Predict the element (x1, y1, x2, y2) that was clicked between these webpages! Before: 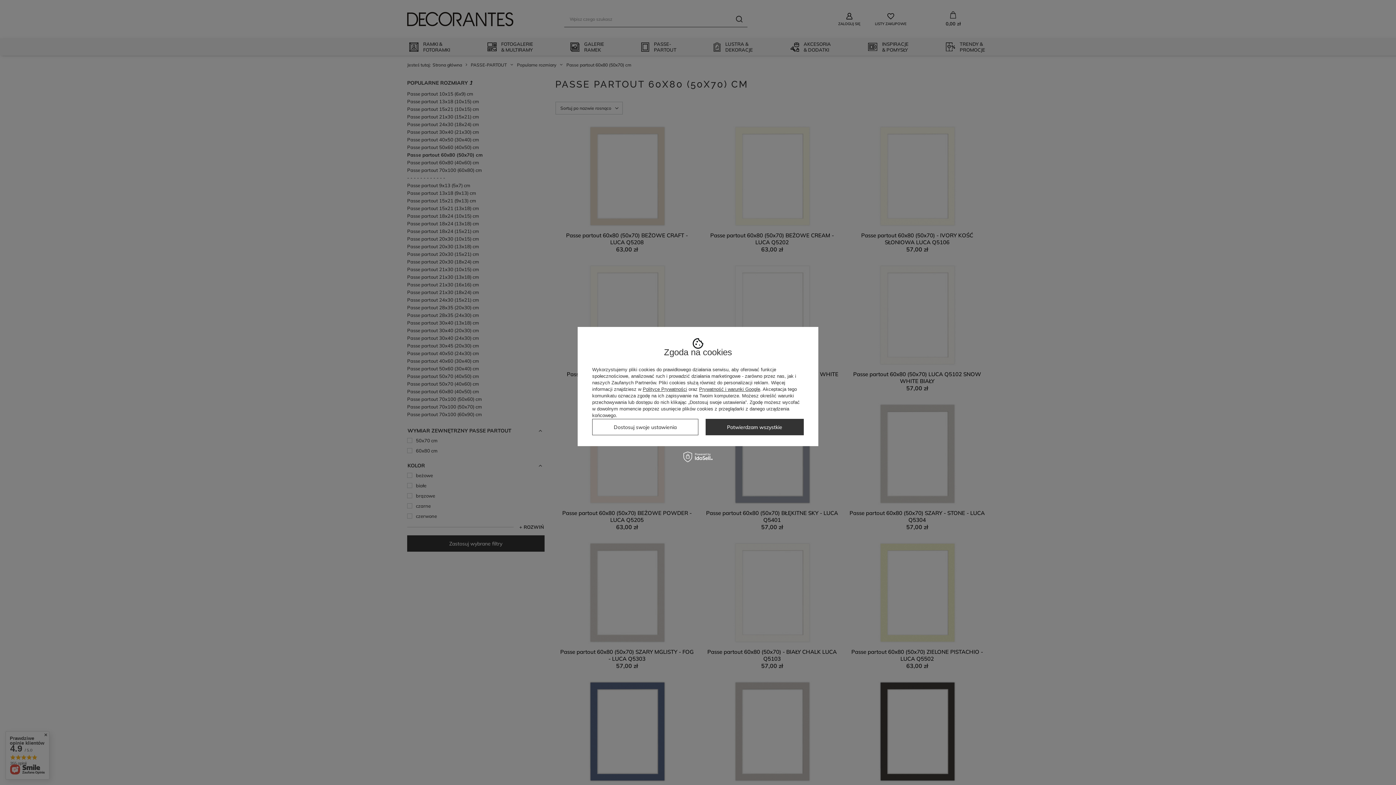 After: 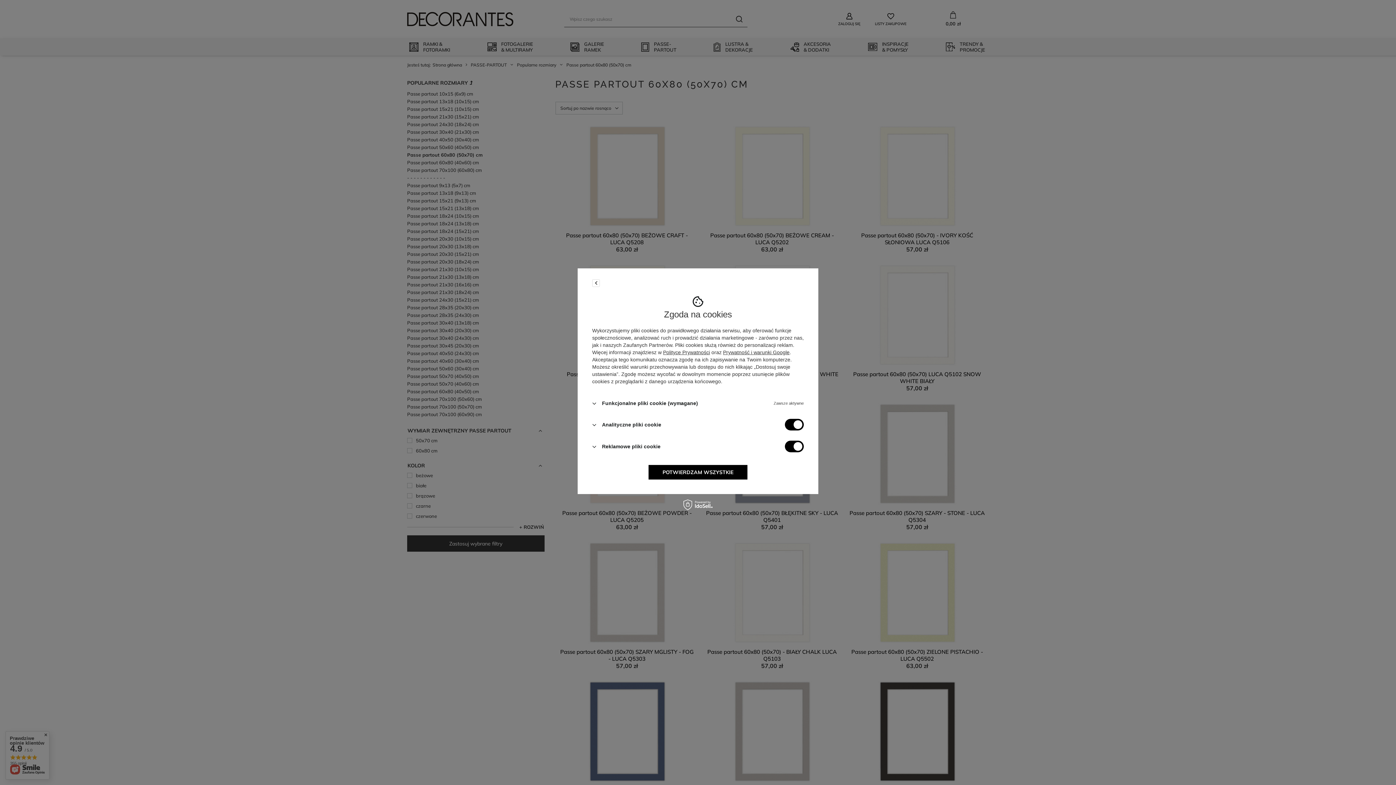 Action: bbox: (592, 419, 698, 435) label: Dostosuj swoje ustawienia